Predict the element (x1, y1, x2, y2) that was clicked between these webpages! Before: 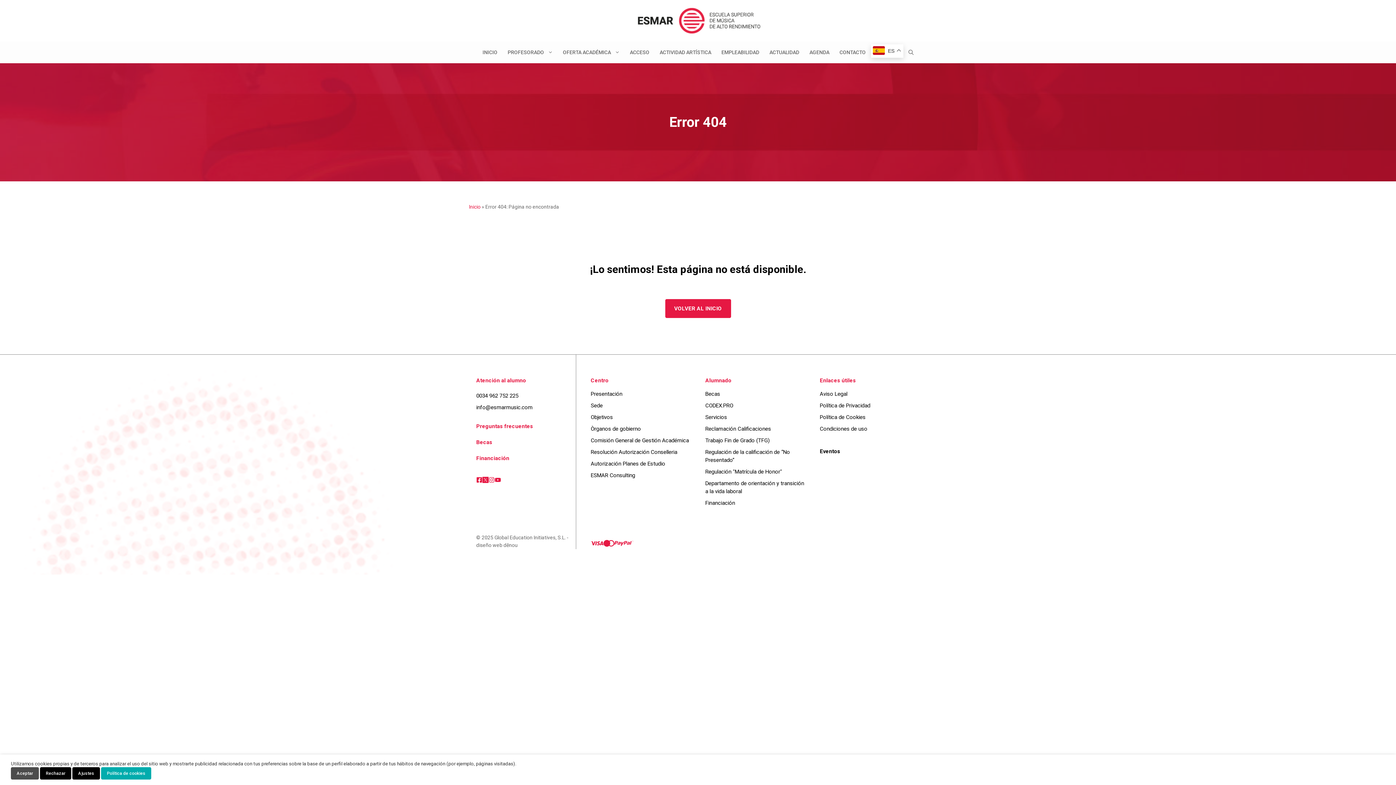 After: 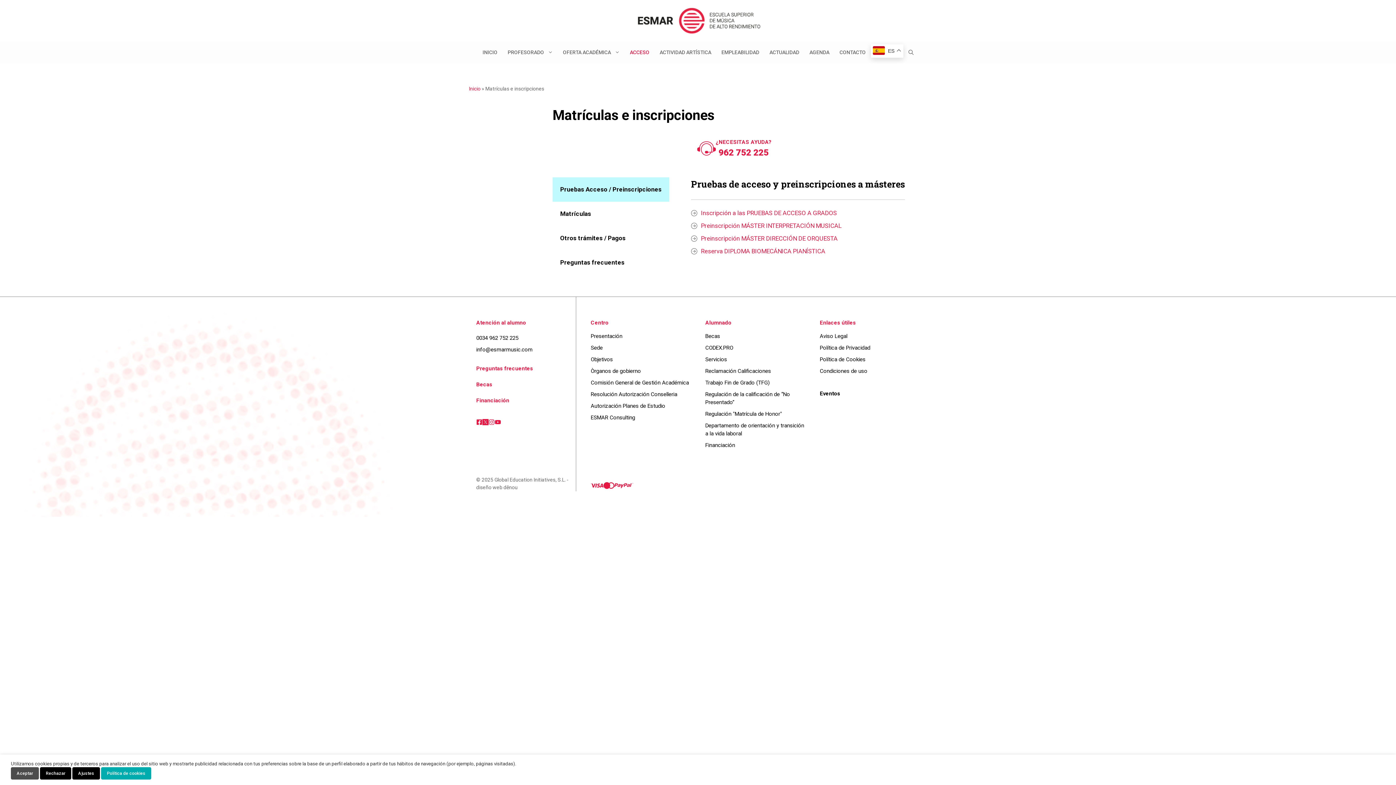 Action: bbox: (624, 41, 654, 63) label: ACCESO